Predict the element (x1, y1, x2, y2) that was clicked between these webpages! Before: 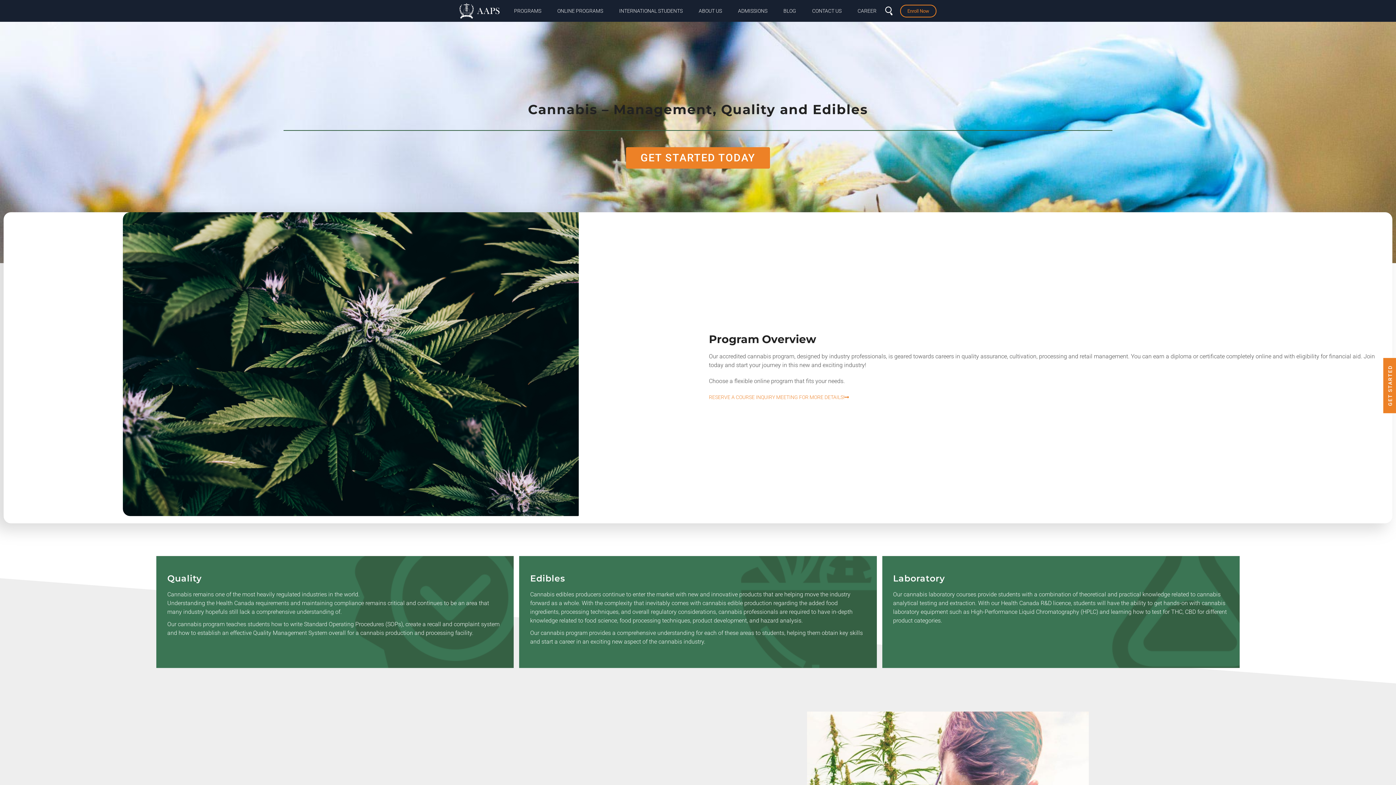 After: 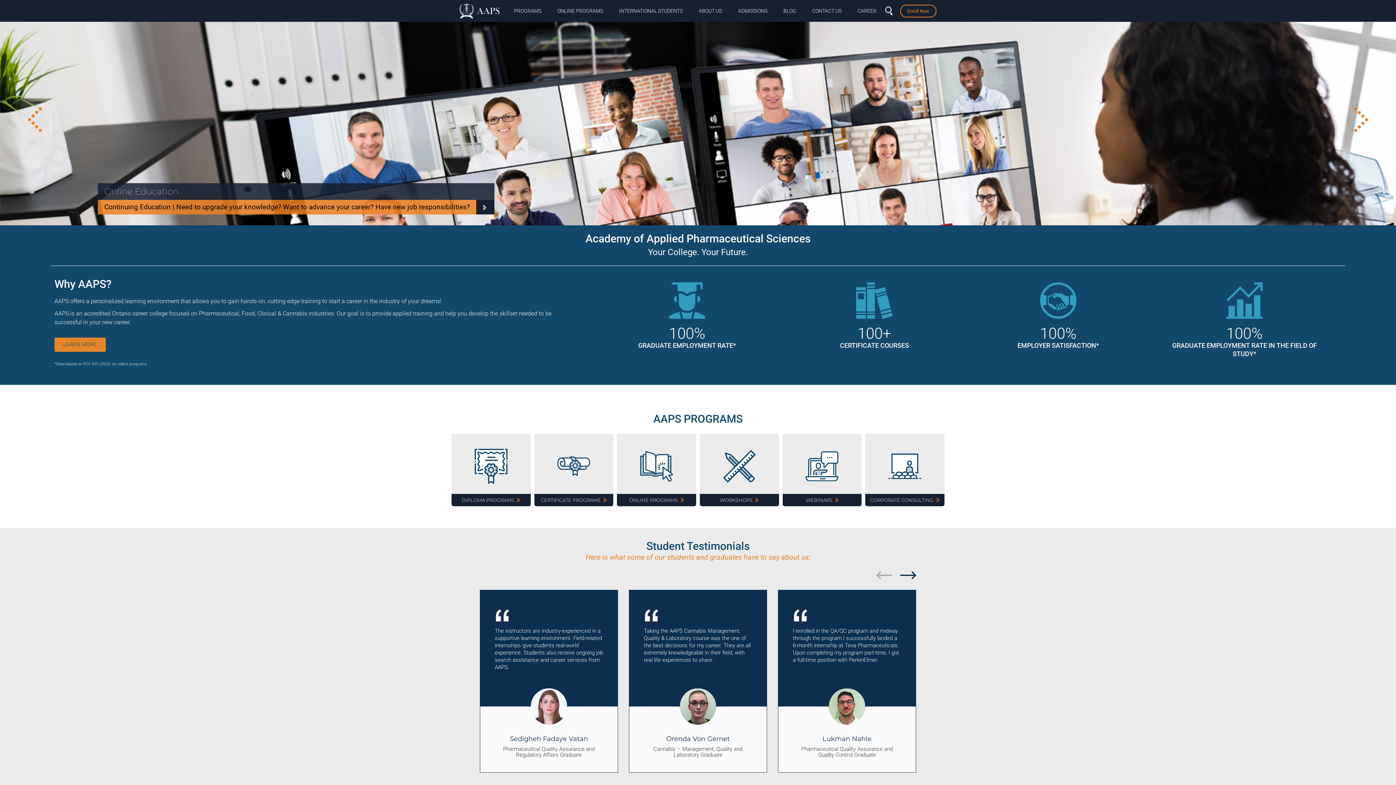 Action: bbox: (459, 6, 499, 14)